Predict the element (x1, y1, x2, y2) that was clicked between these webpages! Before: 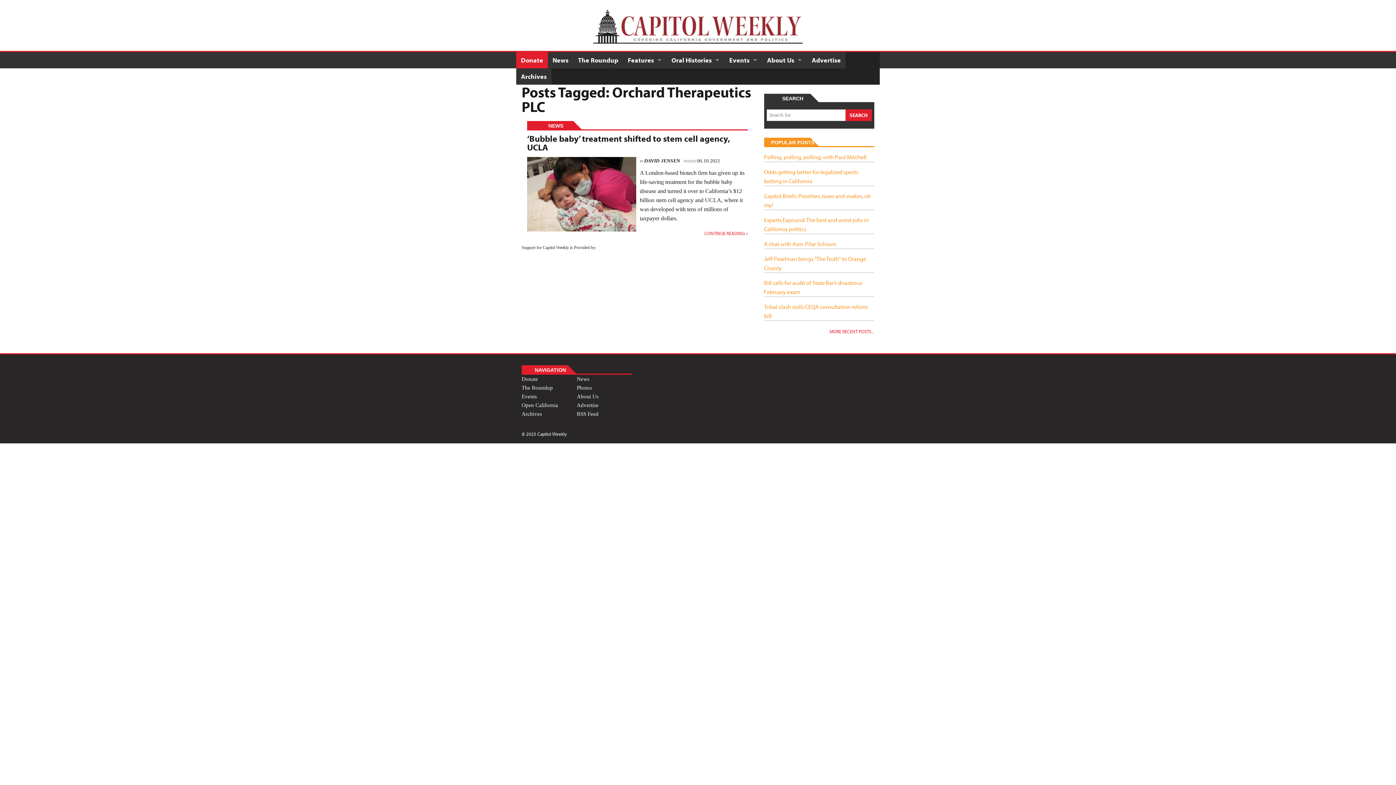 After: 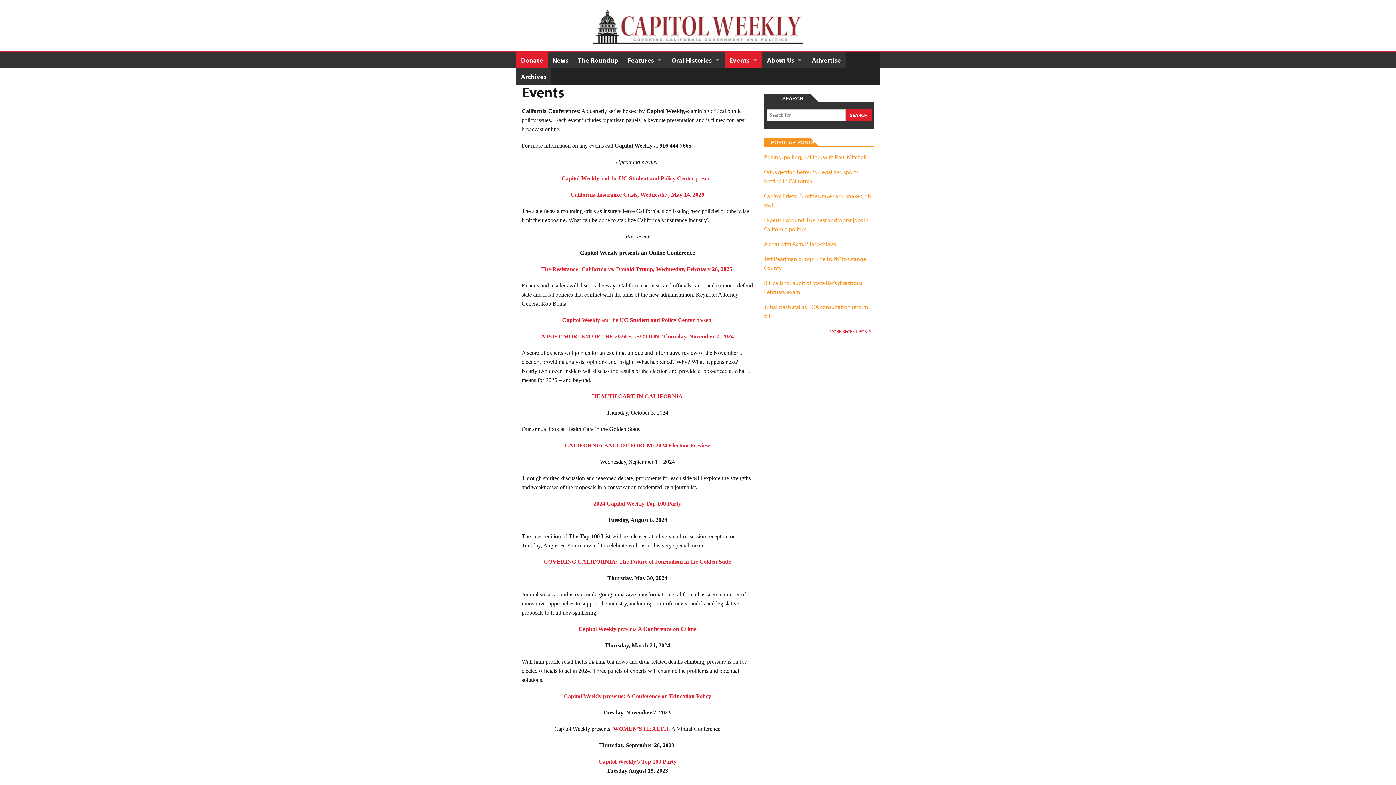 Action: label: Events bbox: (521, 393, 537, 399)